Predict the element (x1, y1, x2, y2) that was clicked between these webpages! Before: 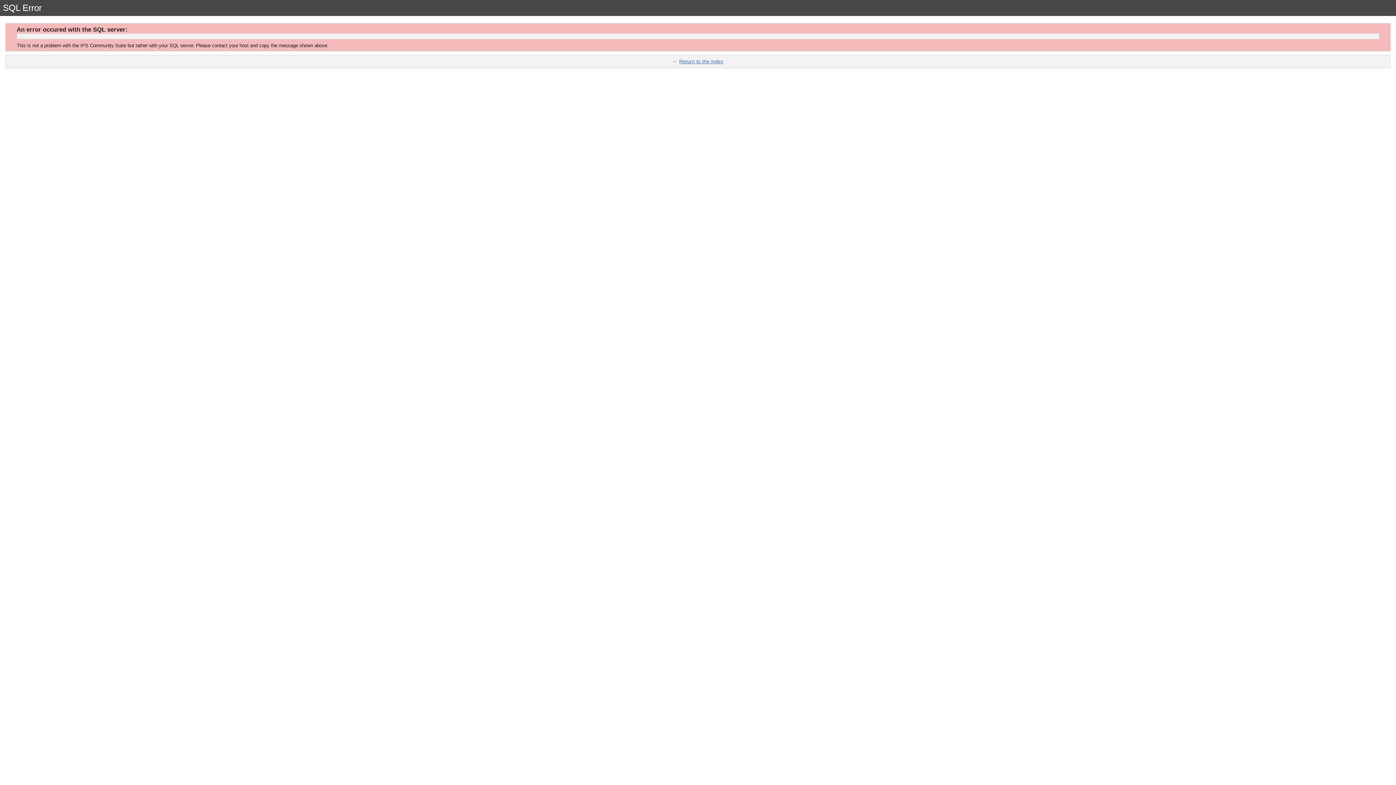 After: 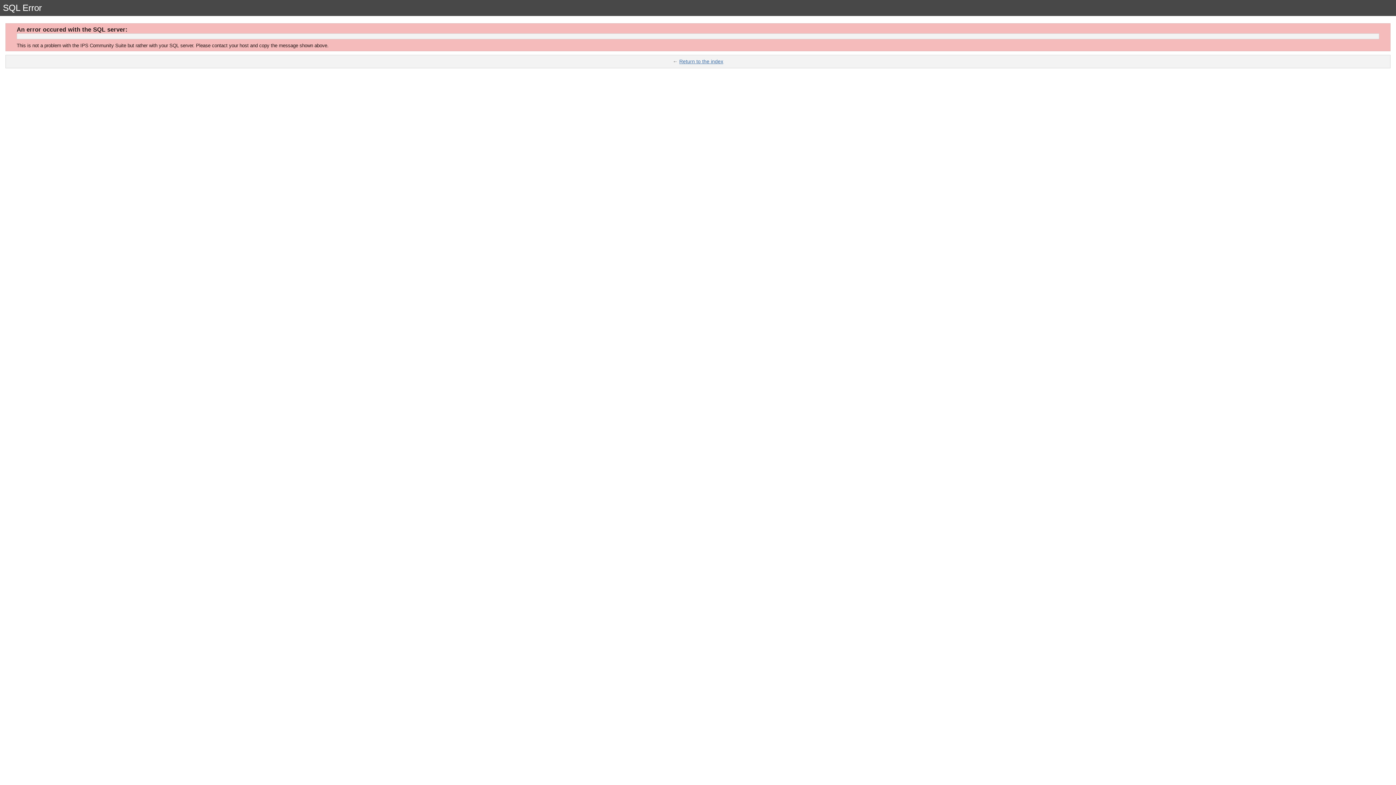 Action: label: Return to the index bbox: (679, 58, 723, 64)